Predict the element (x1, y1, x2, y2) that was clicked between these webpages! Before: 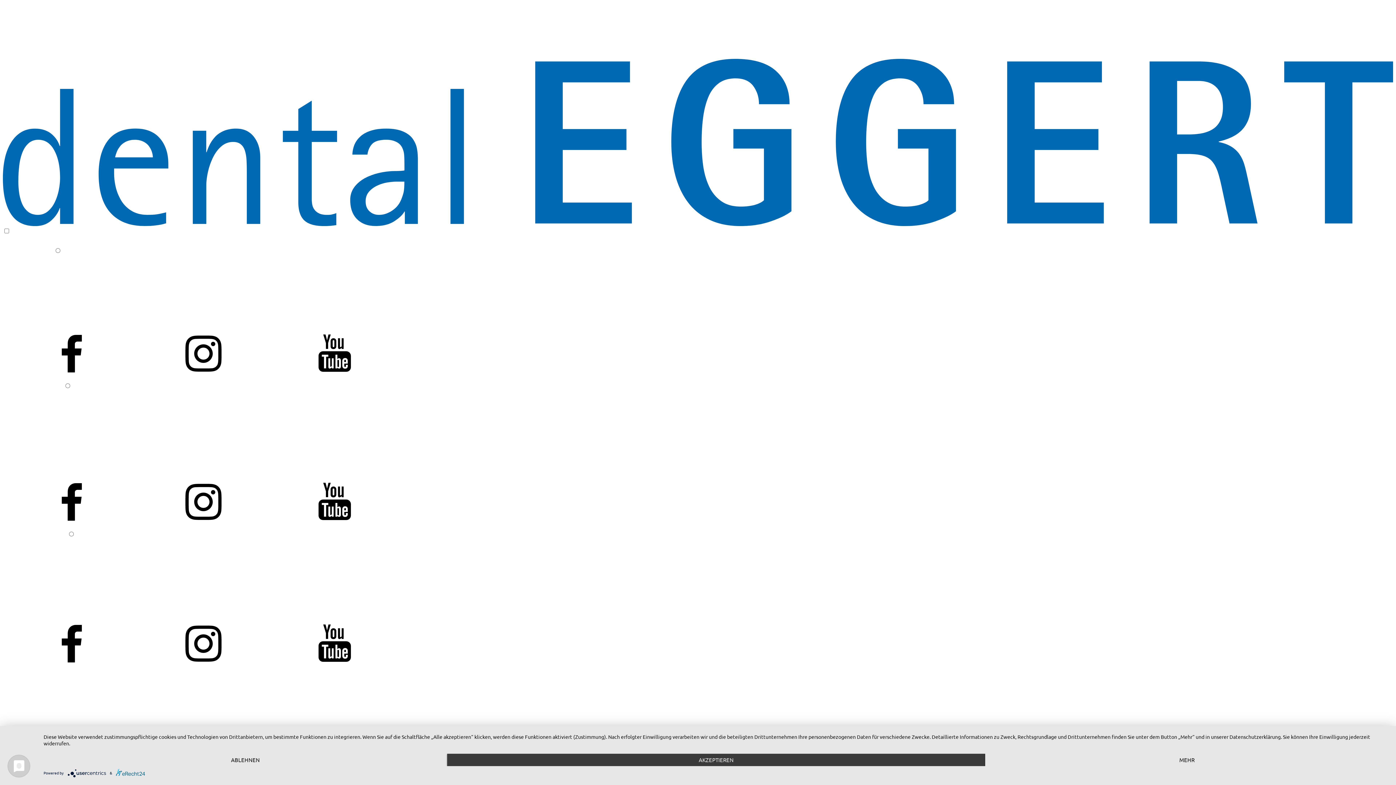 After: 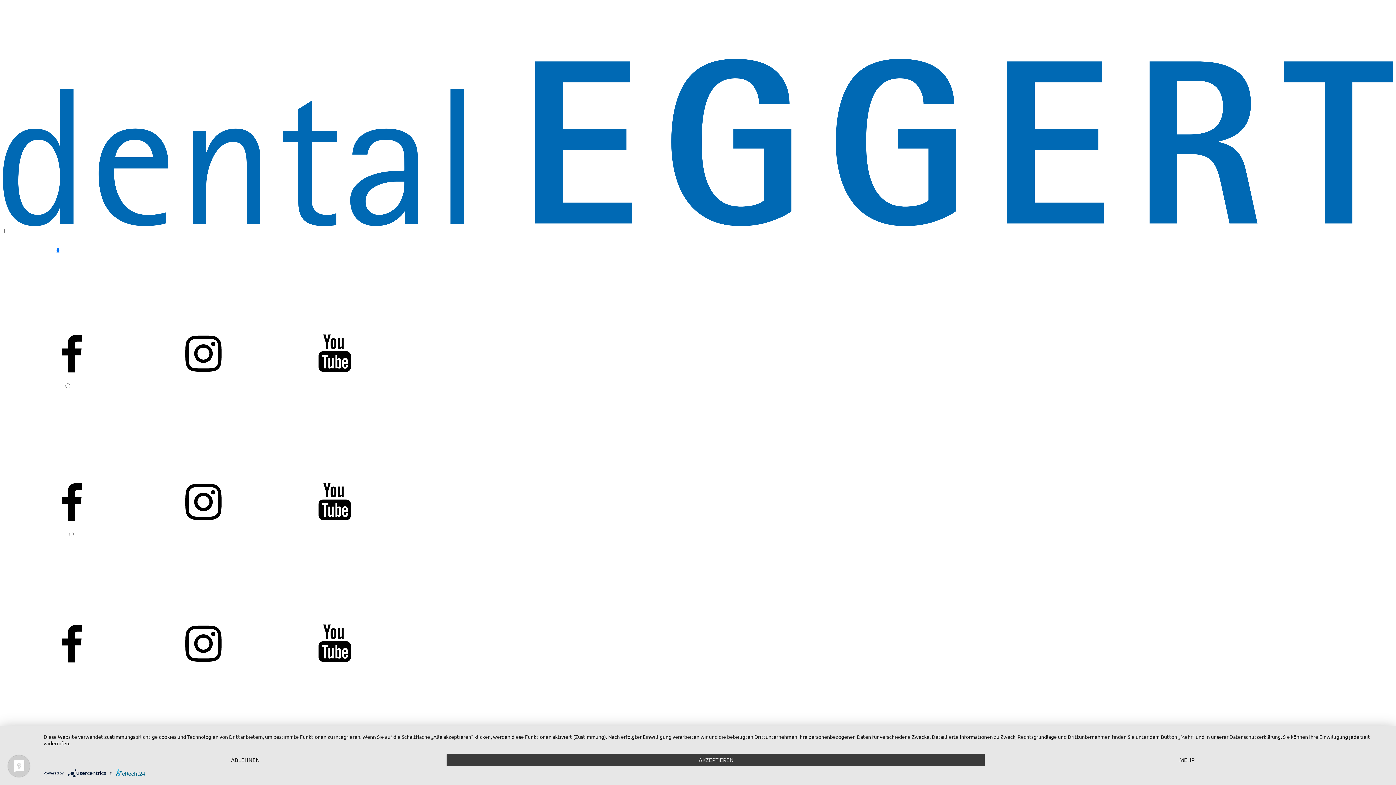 Action: bbox: (32, 261, 92, 267) label: Ganzheitliche Konzeption